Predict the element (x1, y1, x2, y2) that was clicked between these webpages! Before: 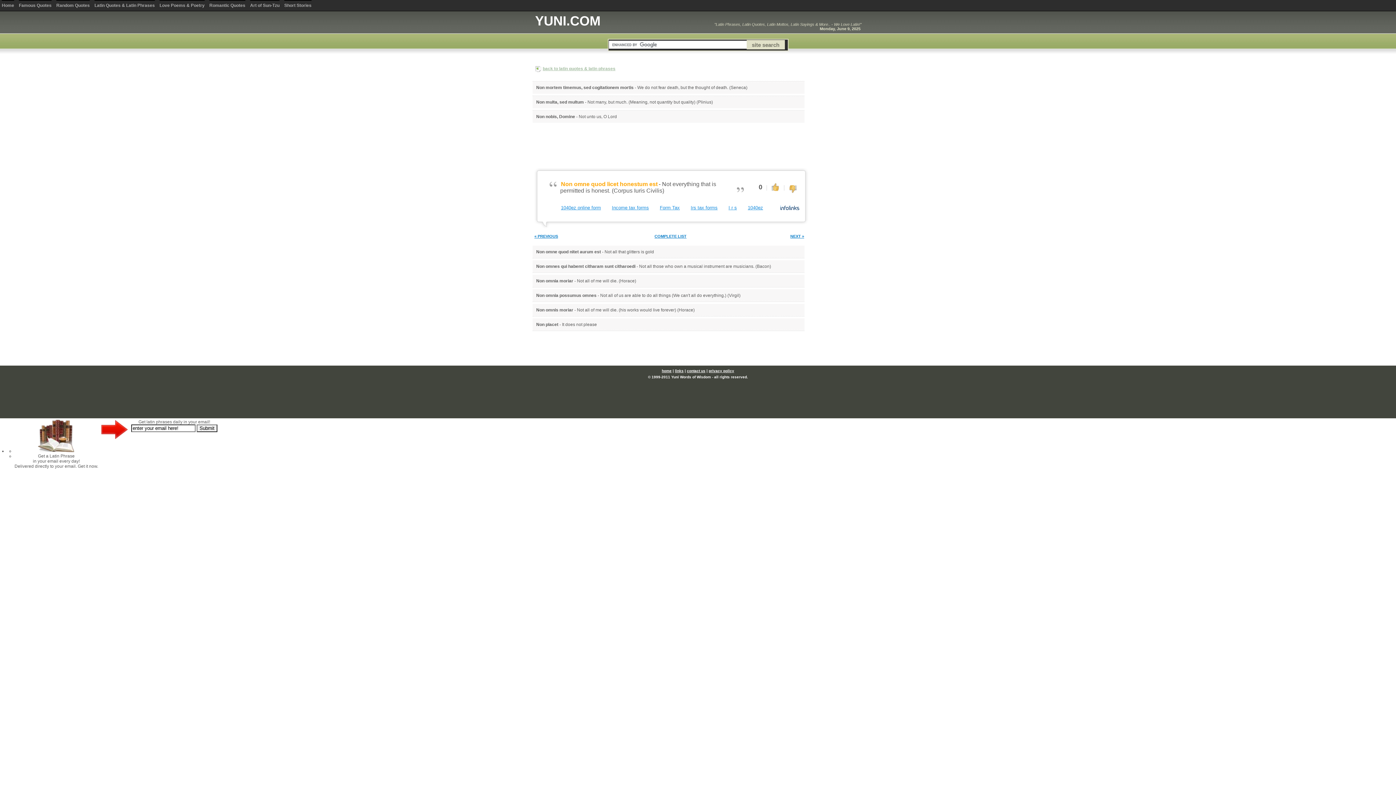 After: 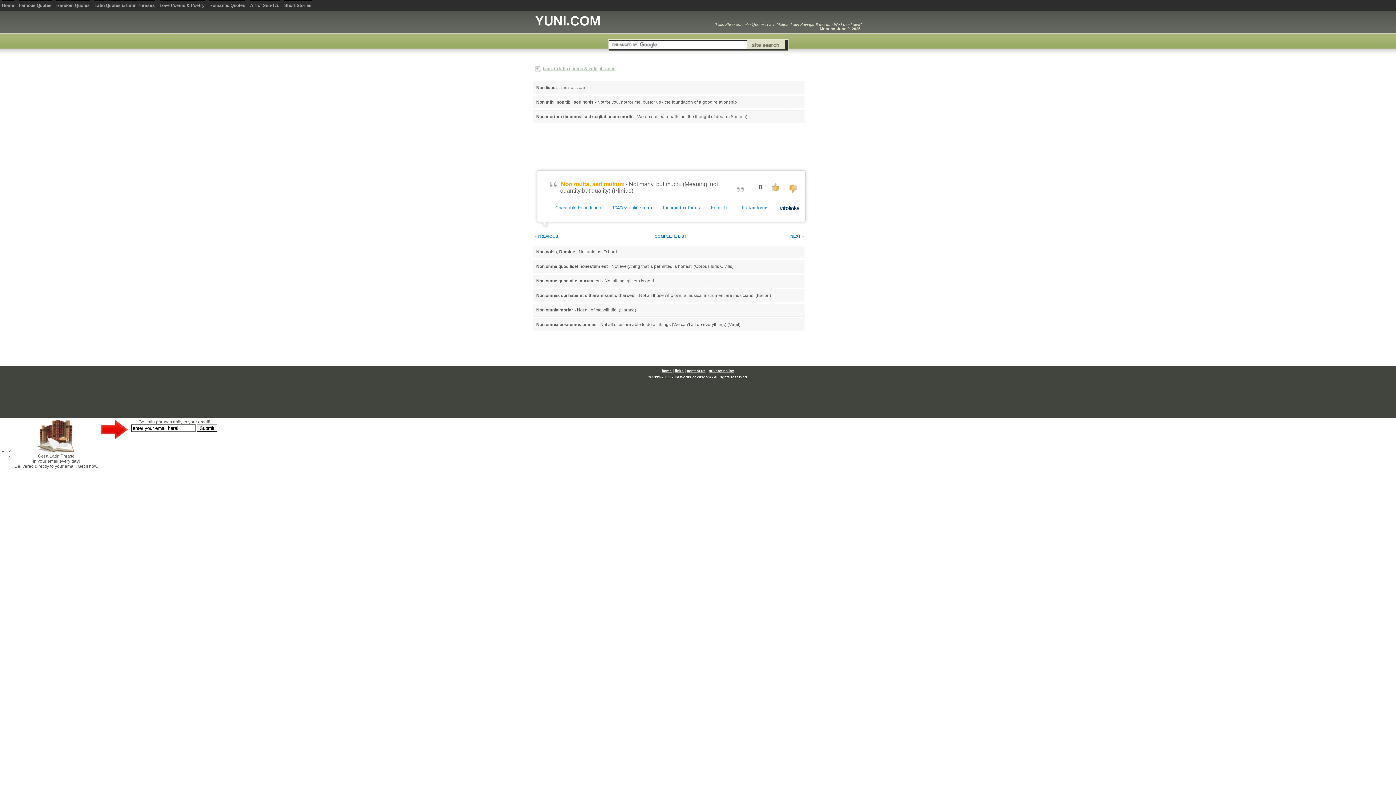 Action: bbox: (587, 99, 713, 104) label: Not many, but much. (Meaning, not quantity but quality) (Plinius)